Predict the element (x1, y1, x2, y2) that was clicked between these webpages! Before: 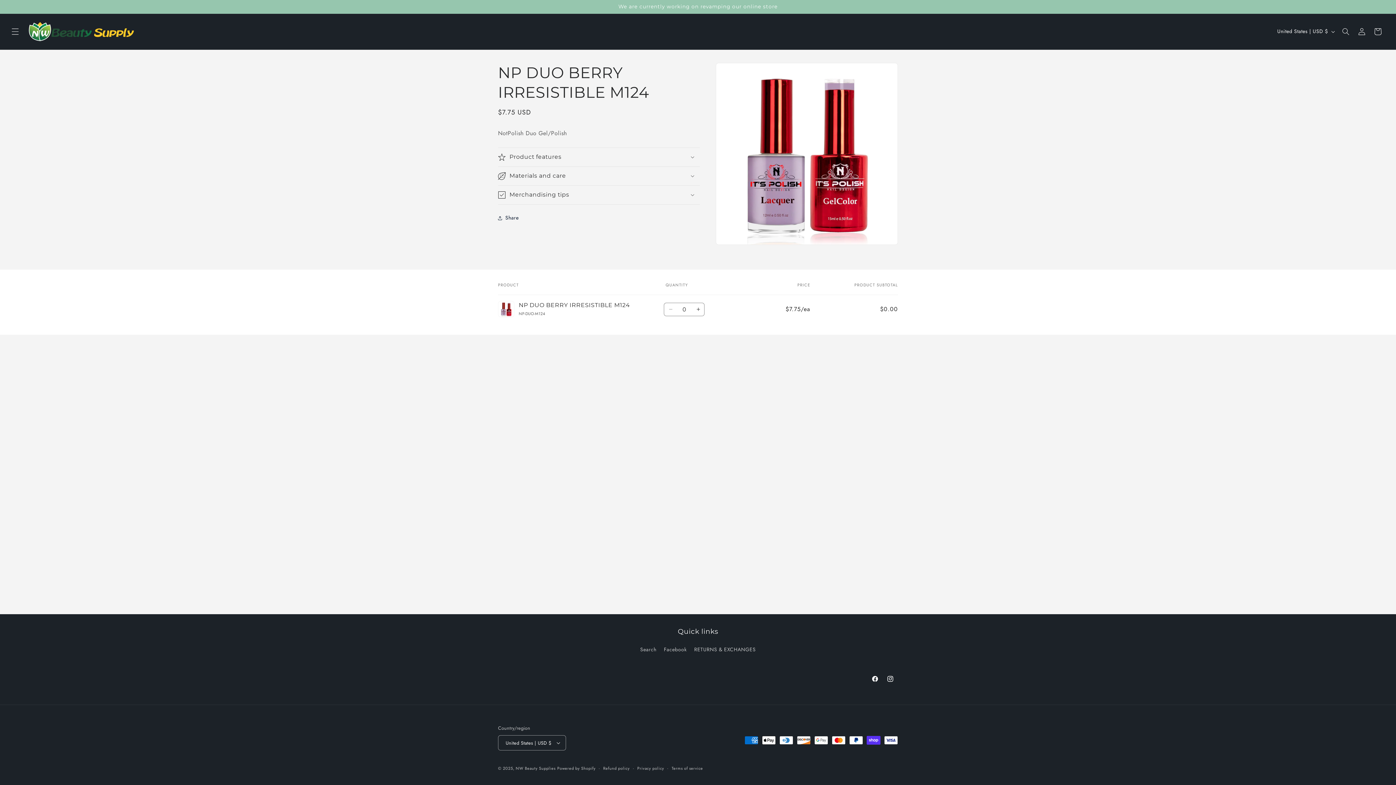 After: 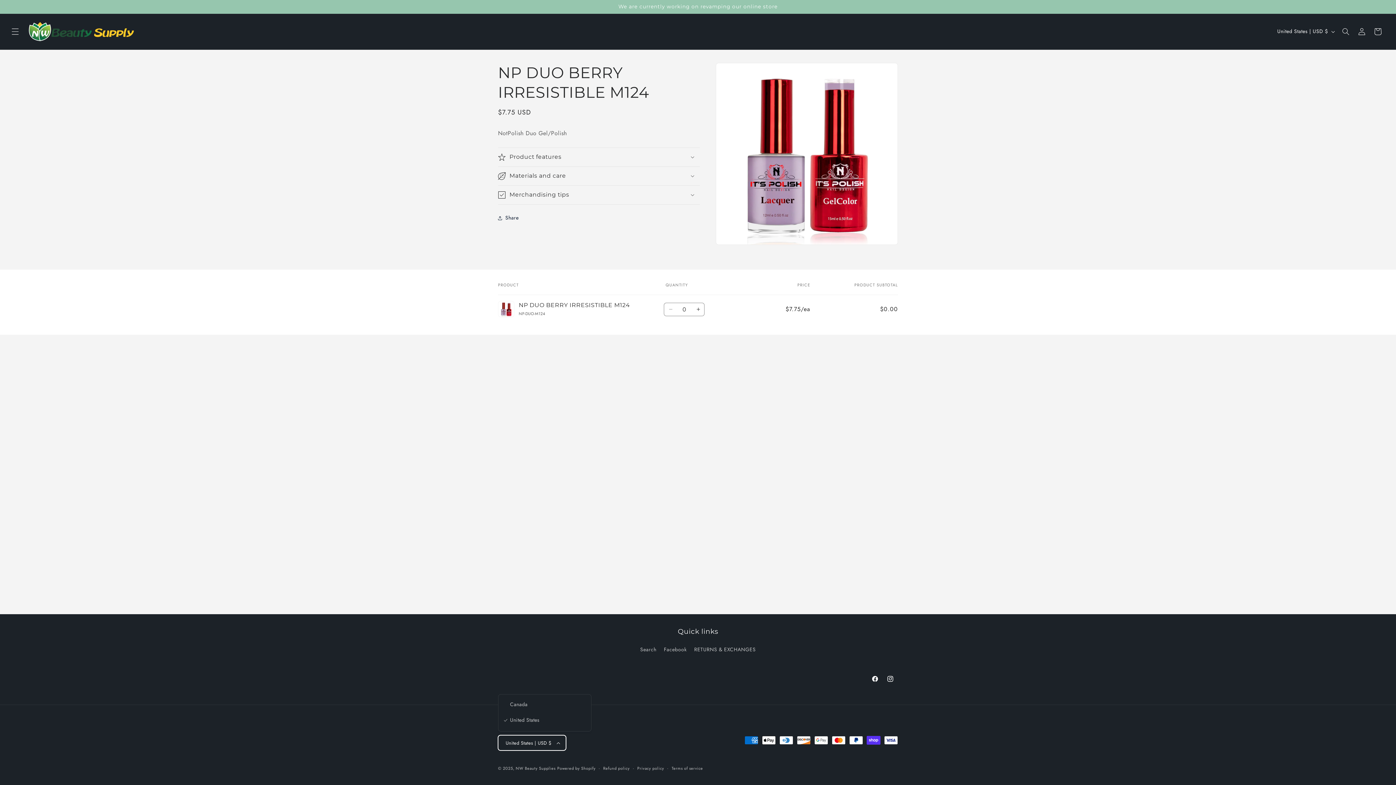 Action: label: United States | USD $ bbox: (498, 735, 566, 750)